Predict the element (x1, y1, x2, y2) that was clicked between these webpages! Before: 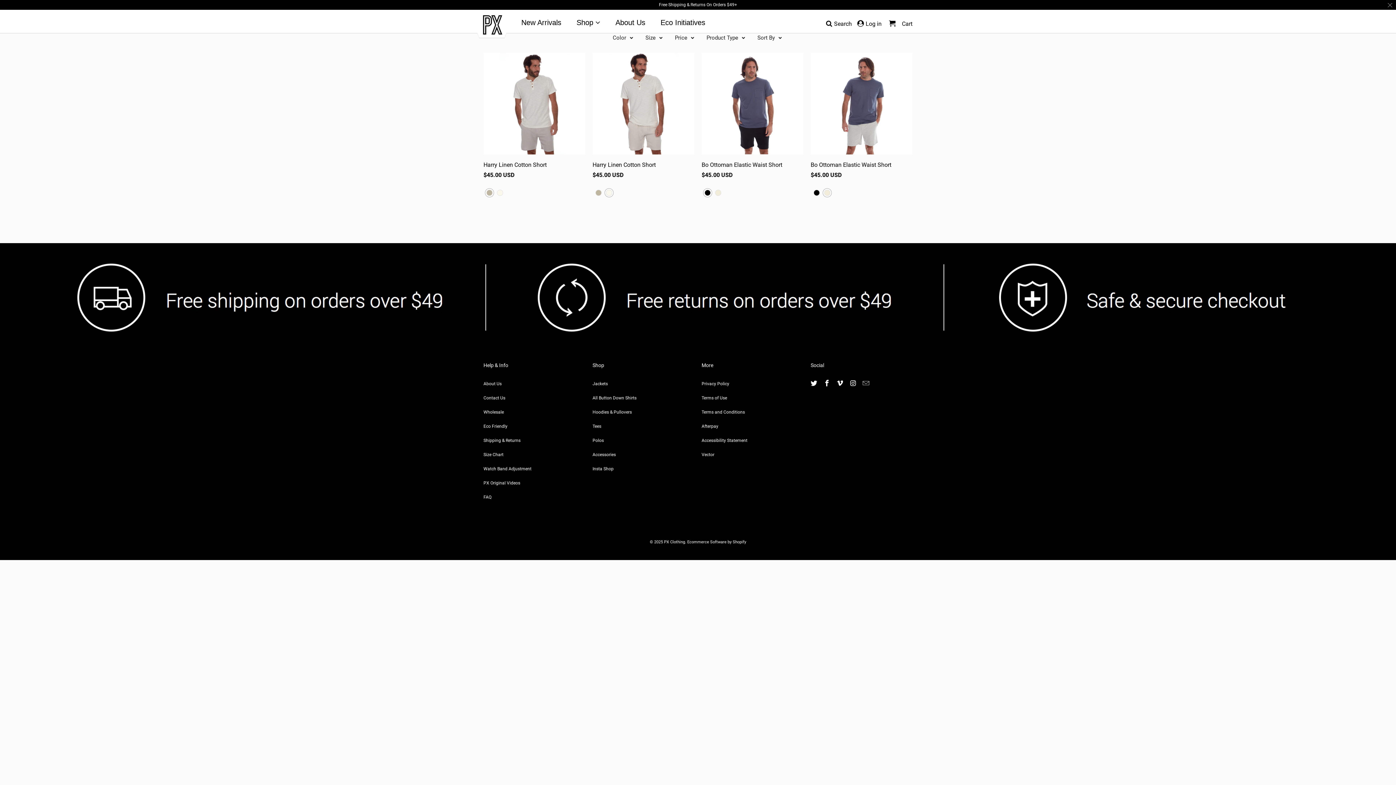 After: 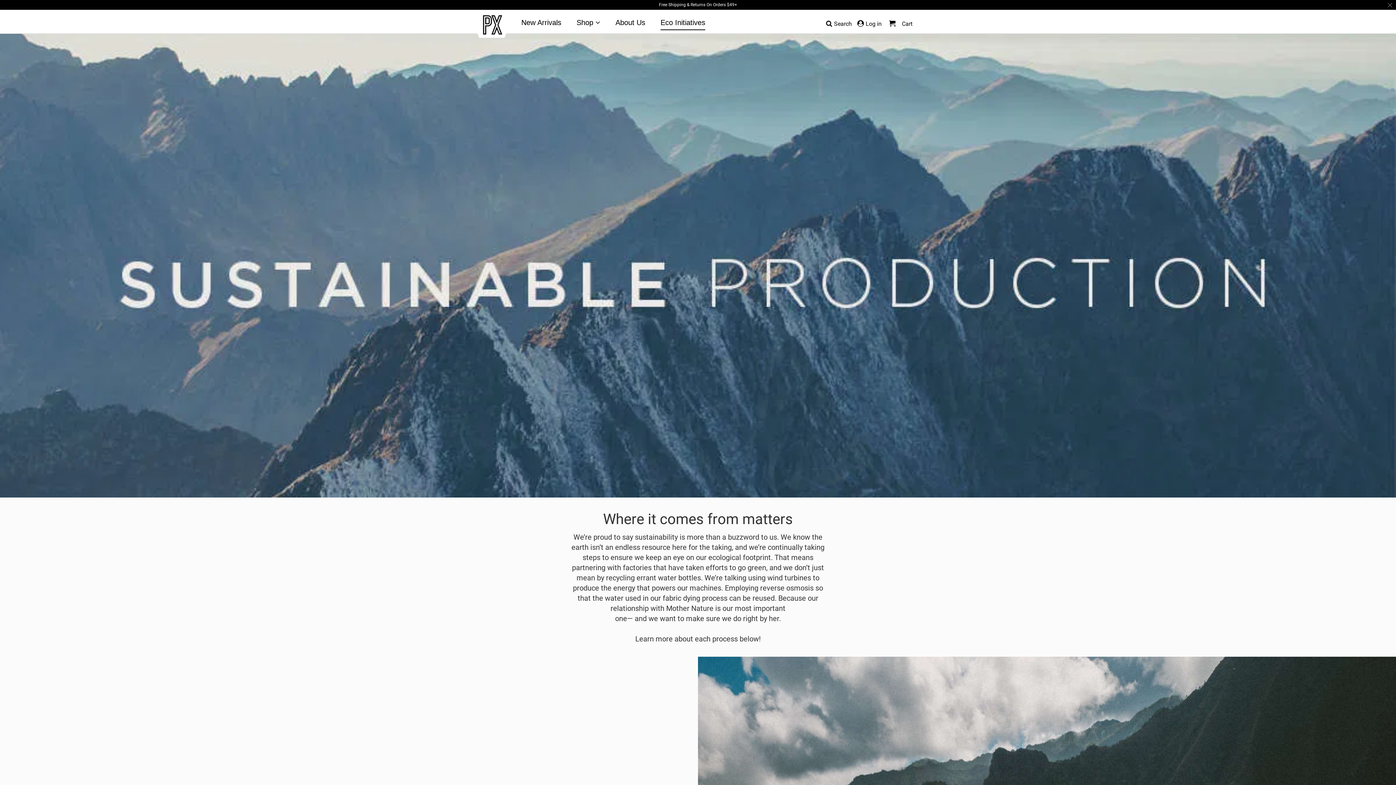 Action: bbox: (483, 423, 507, 429) label: Eco Friendly